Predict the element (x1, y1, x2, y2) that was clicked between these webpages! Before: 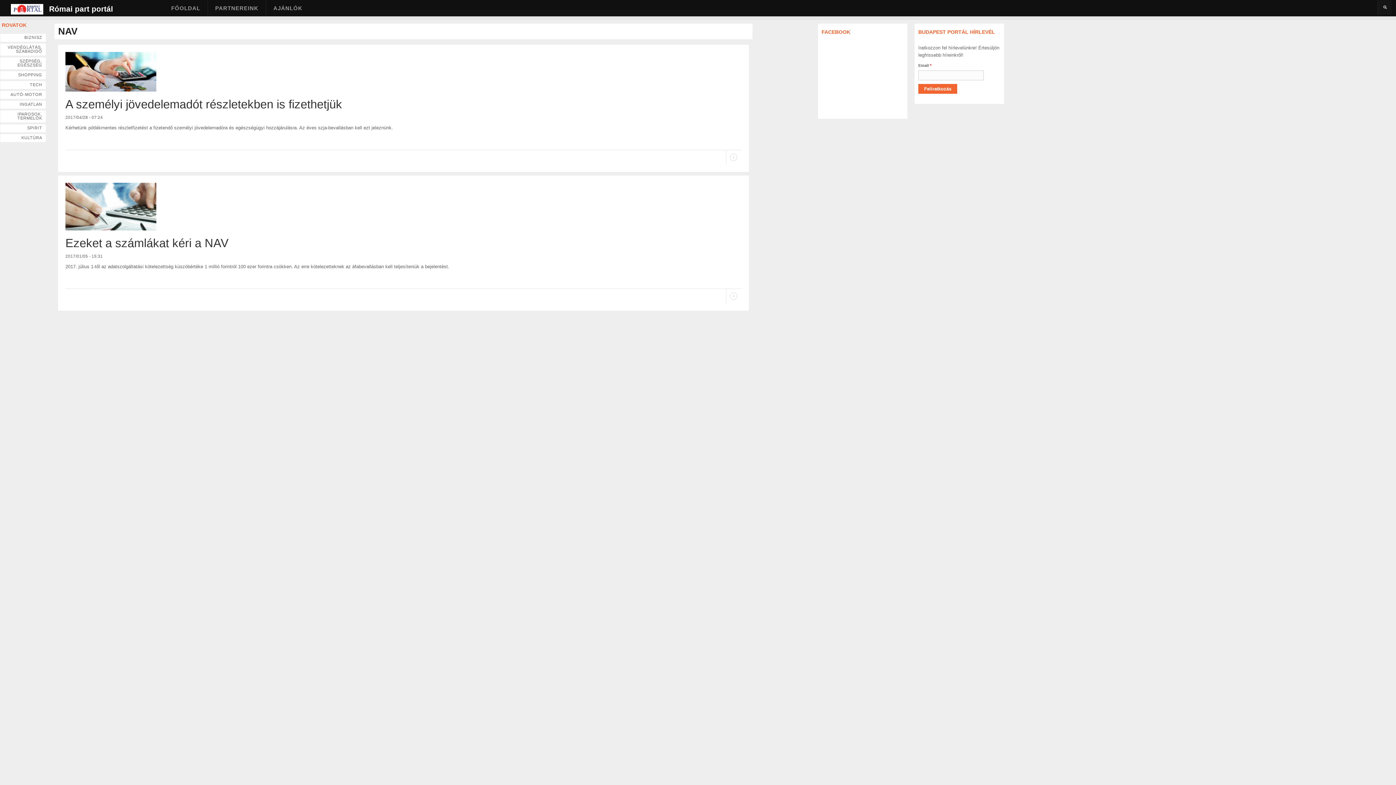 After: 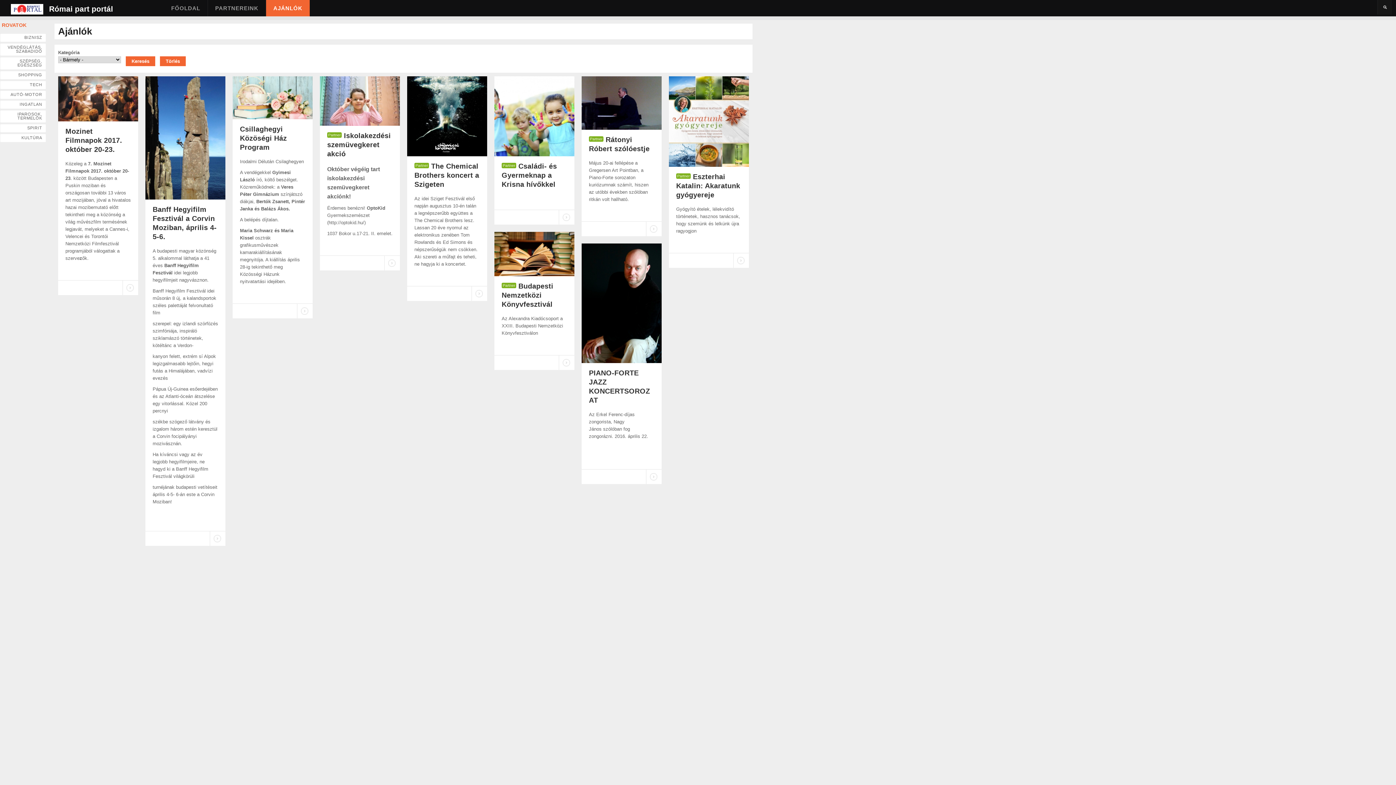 Action: label: AJÁNLÓK bbox: (266, 0, 309, 16)